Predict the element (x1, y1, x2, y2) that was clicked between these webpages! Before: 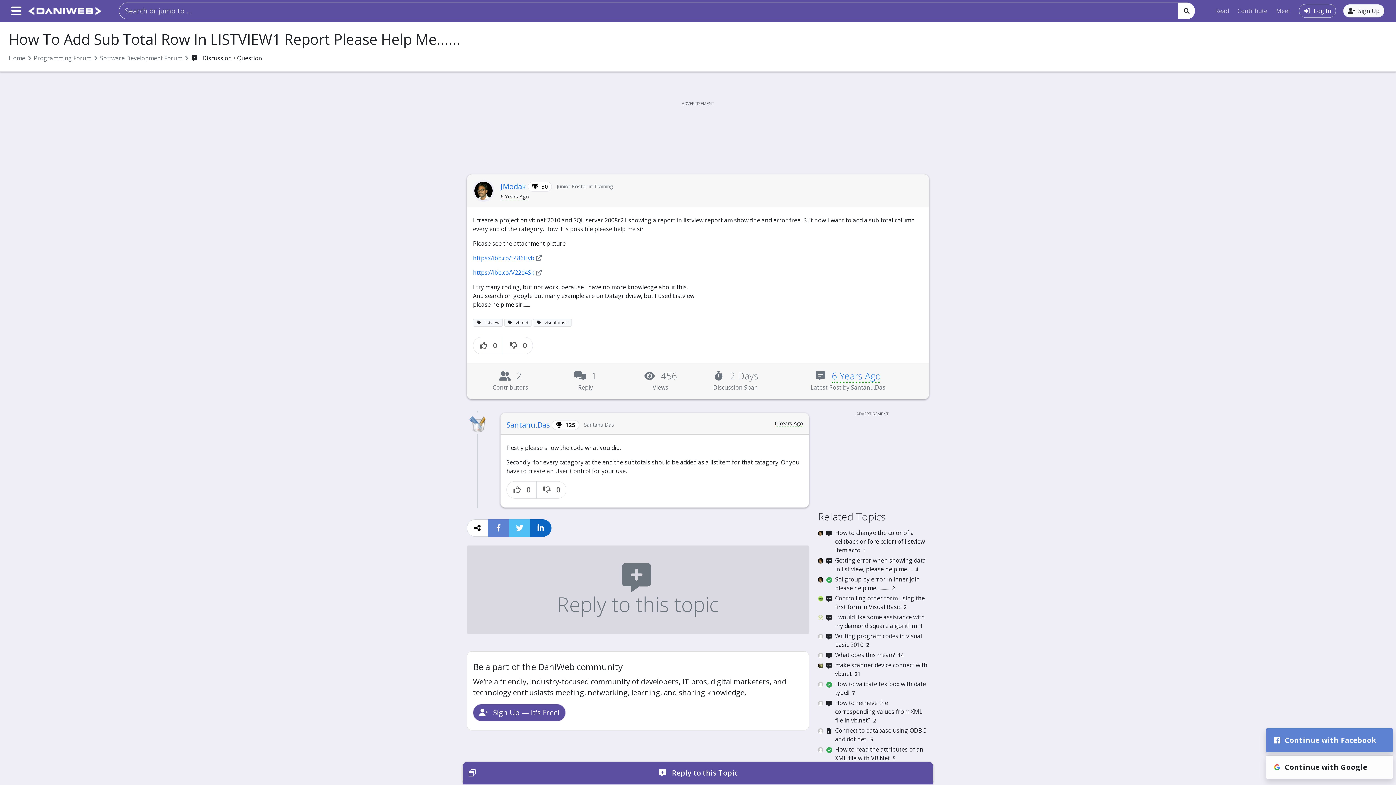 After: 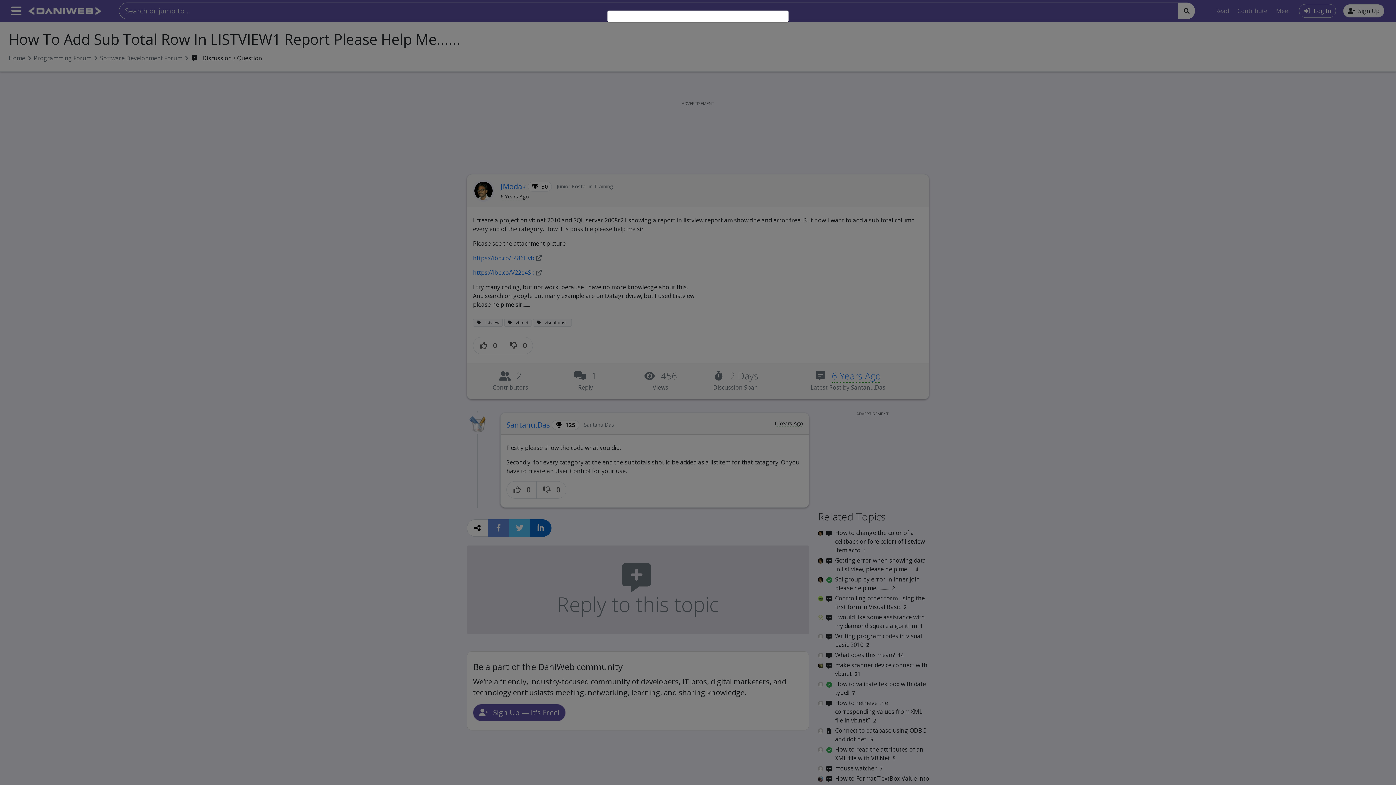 Action: label:  Sign Up — It's Free! bbox: (473, 704, 565, 721)